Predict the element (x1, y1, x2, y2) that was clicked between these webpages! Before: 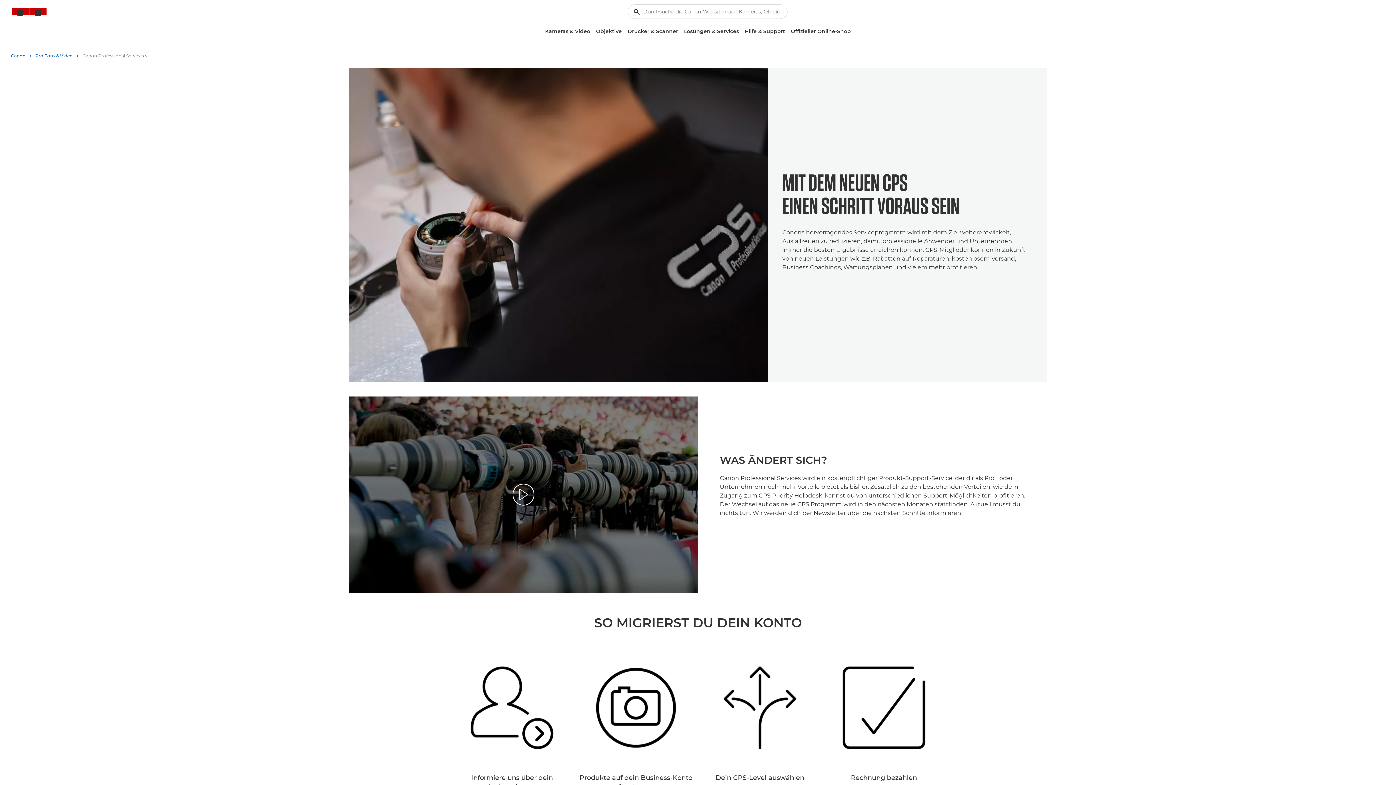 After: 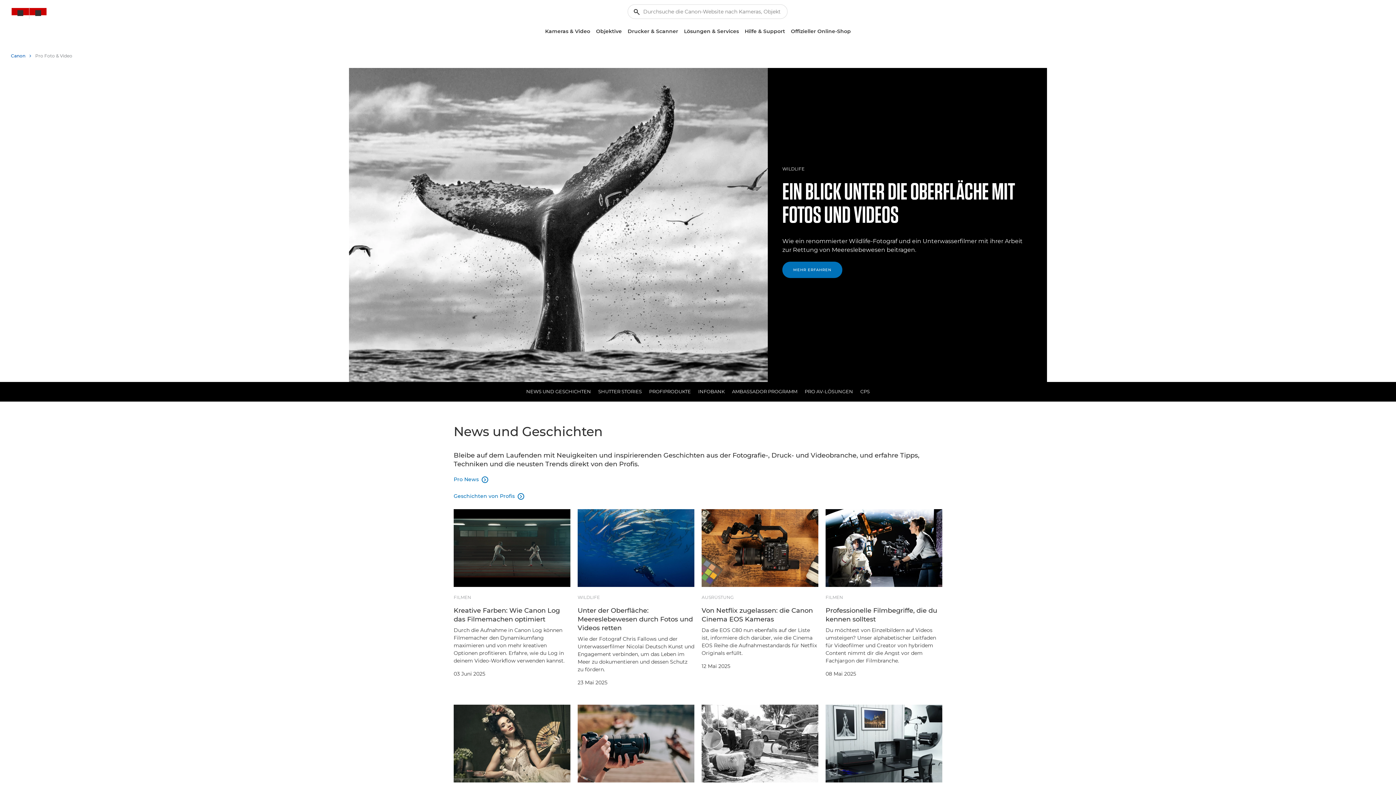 Action: bbox: (35, 50, 78, 61) label: Pro Foto & Video